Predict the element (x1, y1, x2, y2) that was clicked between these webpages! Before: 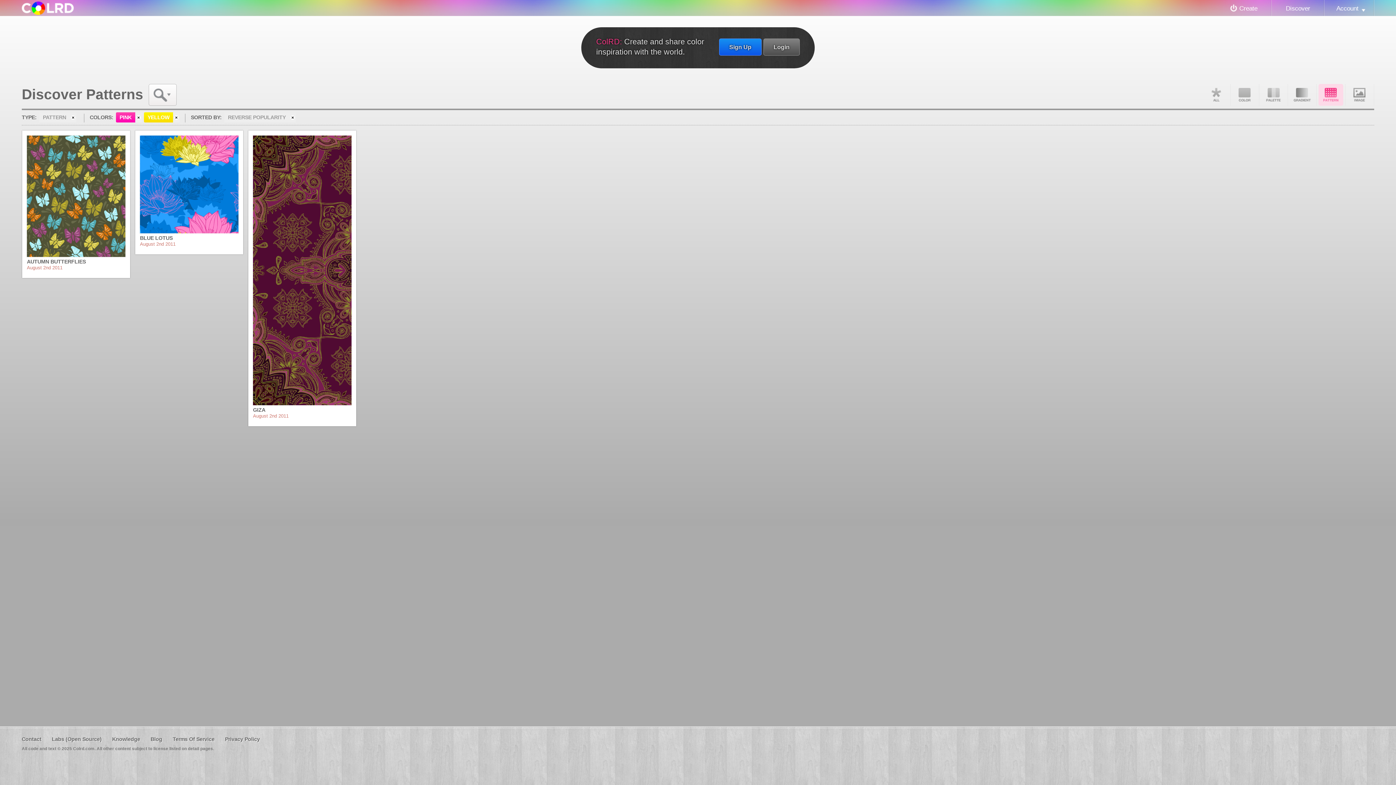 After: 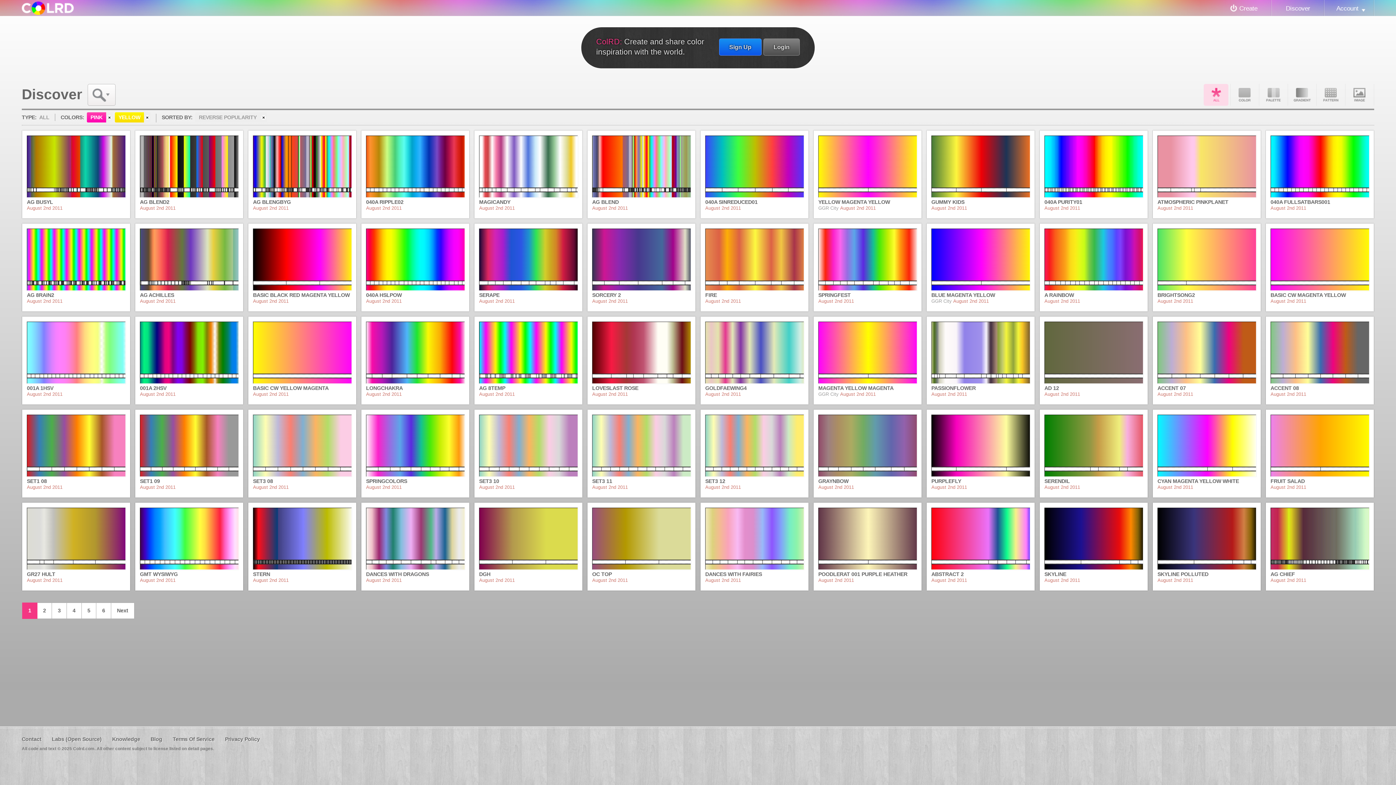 Action: bbox: (39, 112, 76, 122) label: PATTERN